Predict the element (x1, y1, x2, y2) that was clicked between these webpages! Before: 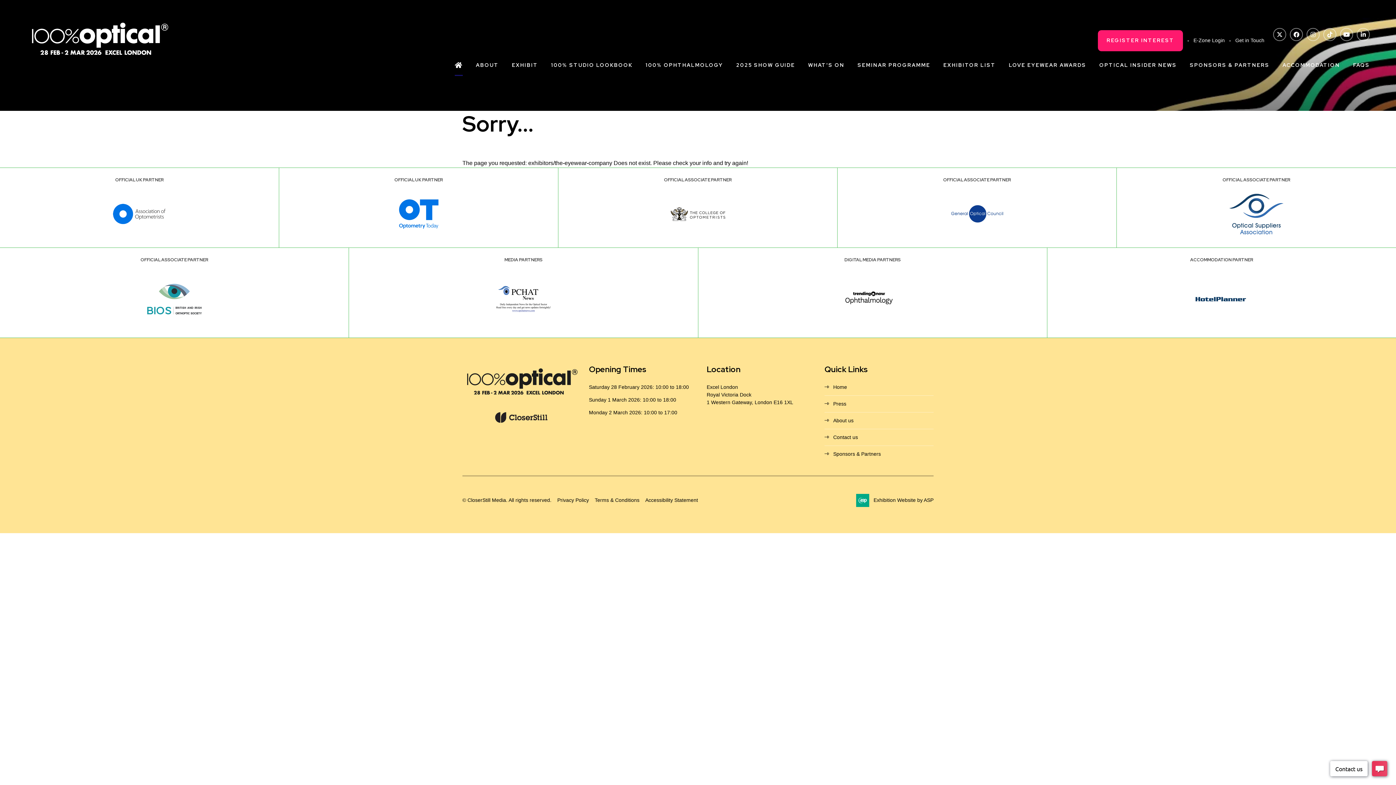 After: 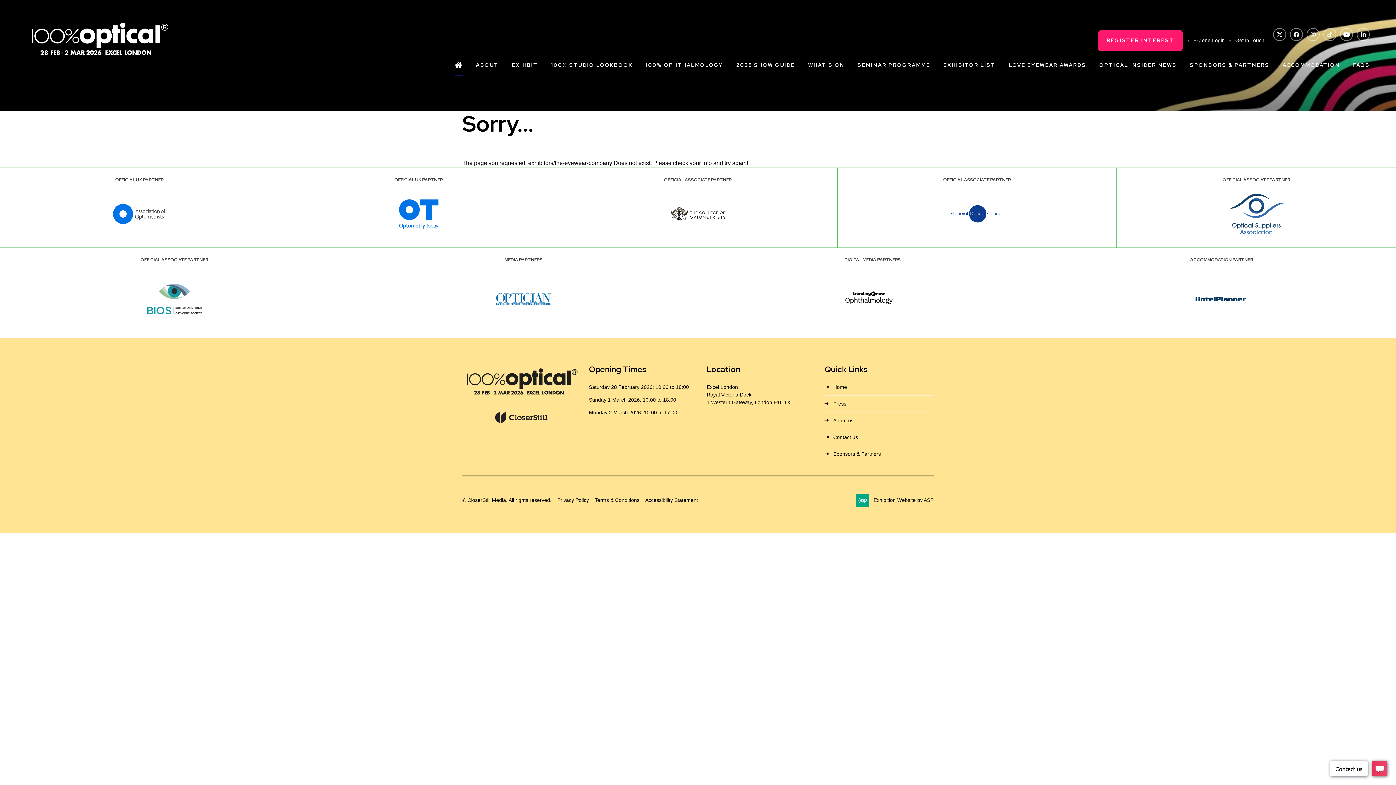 Action: bbox: (1340, 27, 1353, 40) label: YouTube